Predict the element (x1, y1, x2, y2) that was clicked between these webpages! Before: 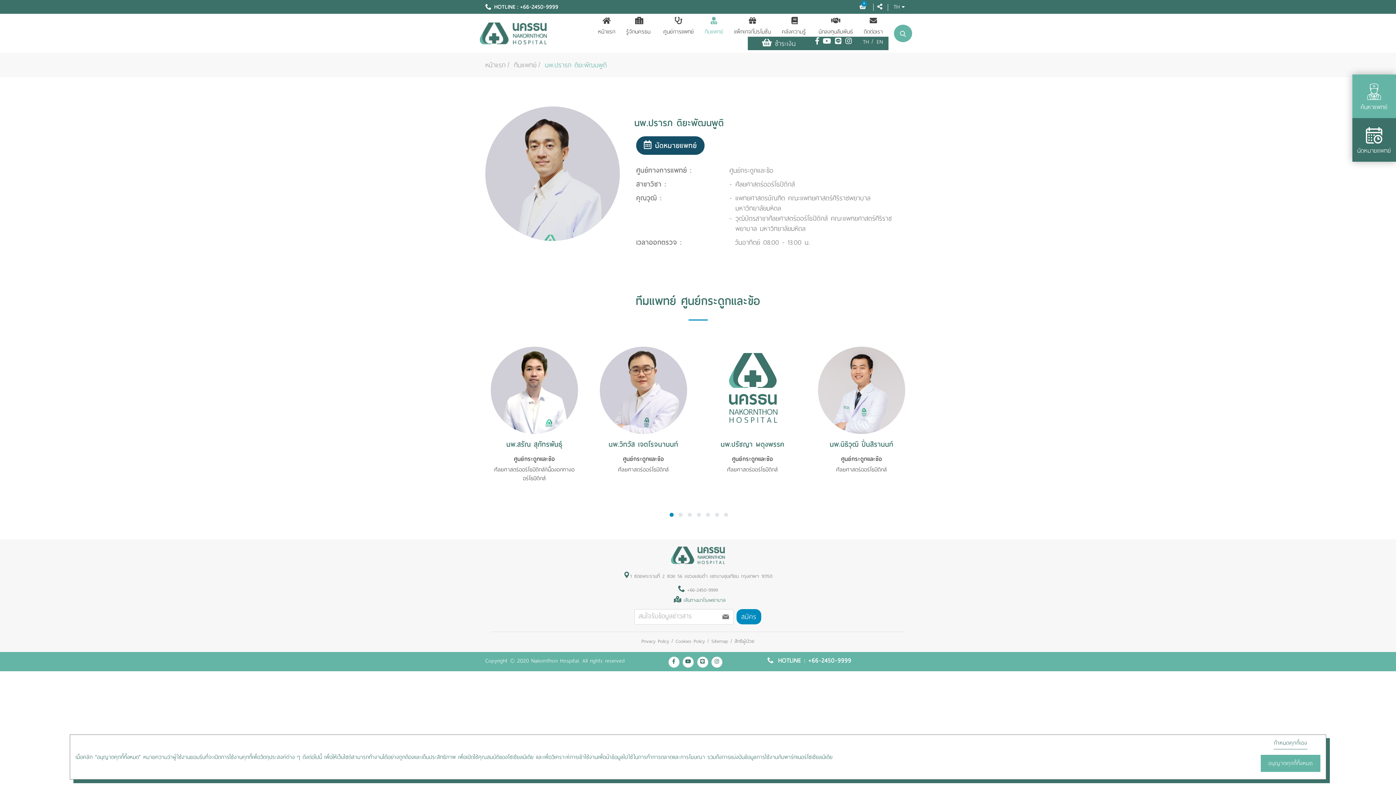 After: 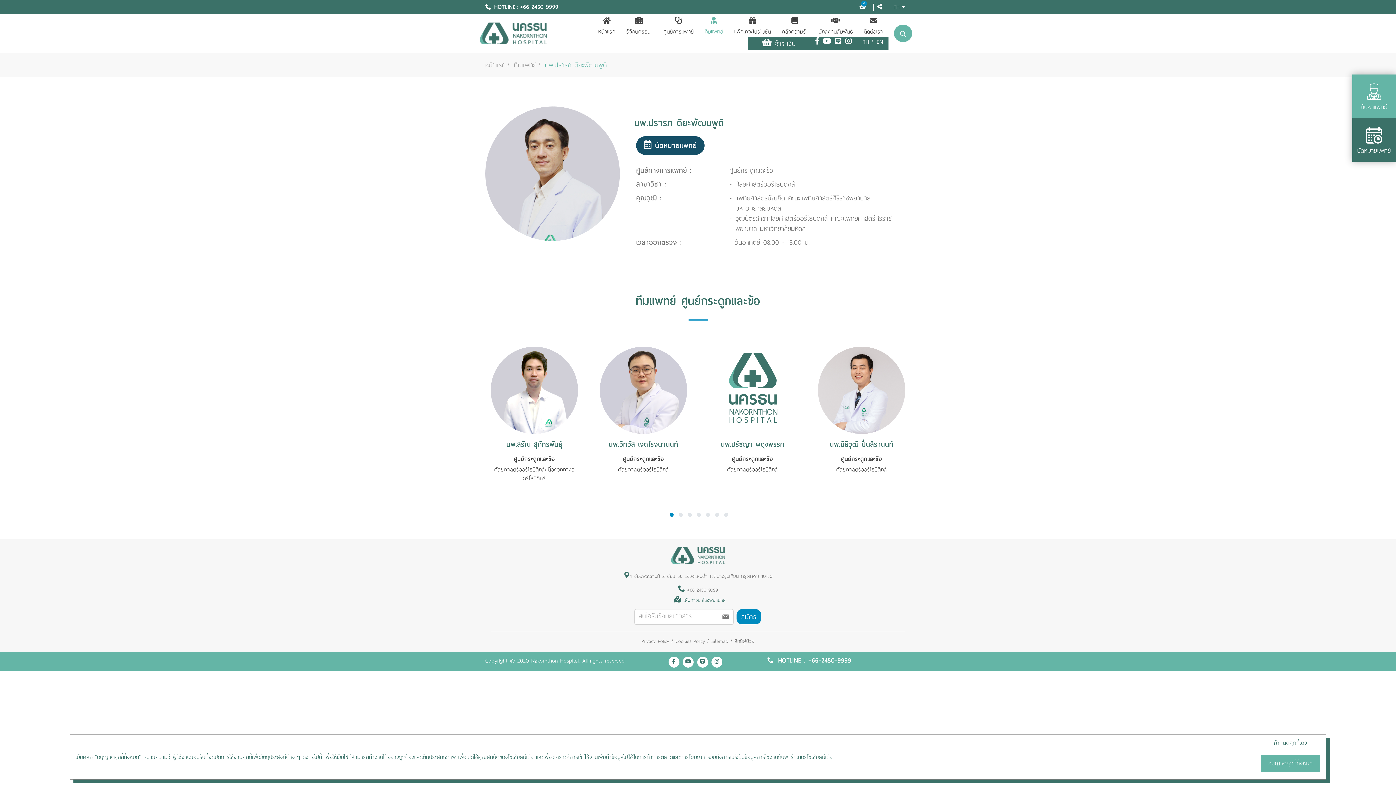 Action: label: 1 bbox: (669, 513, 673, 517)